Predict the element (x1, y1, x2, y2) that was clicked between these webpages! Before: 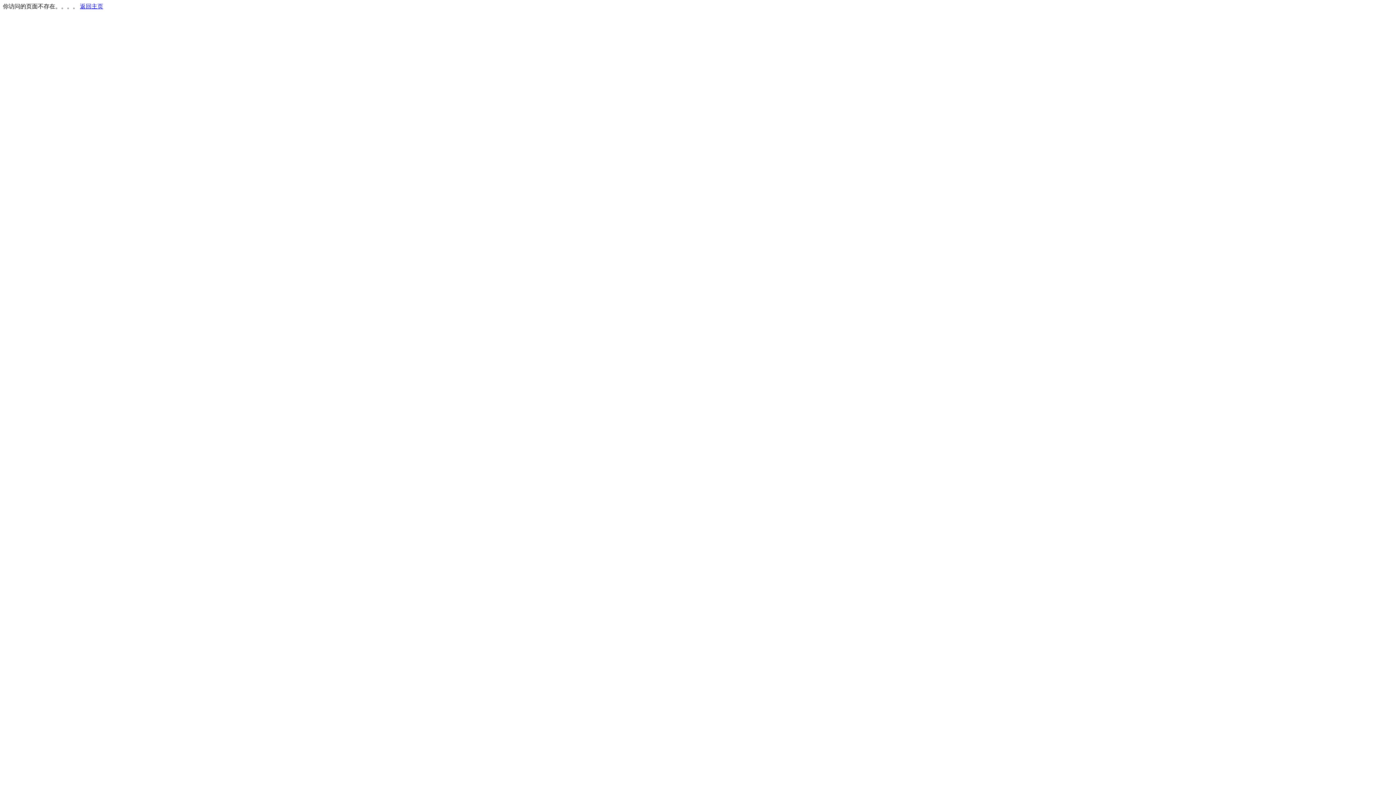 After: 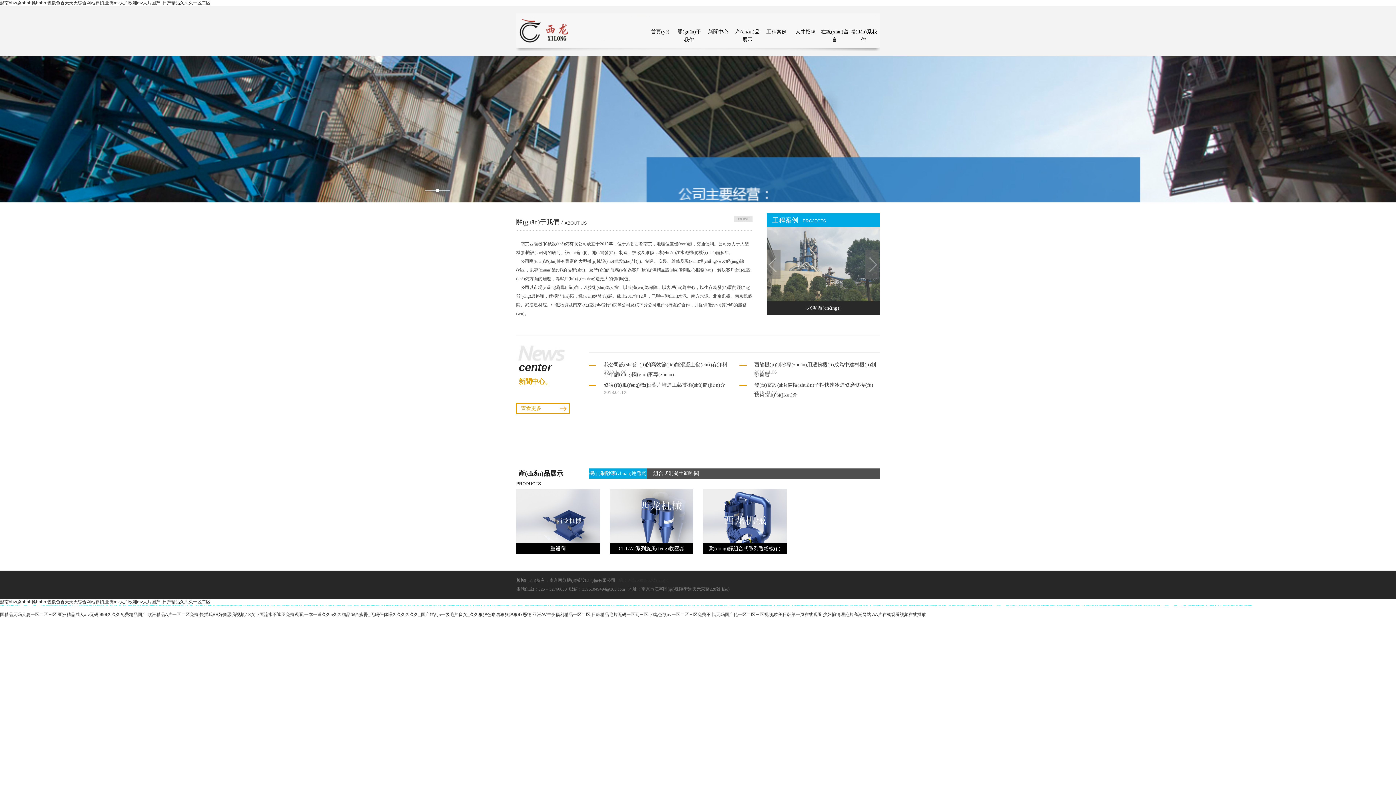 Action: label: 返回主页 bbox: (80, 3, 103, 9)